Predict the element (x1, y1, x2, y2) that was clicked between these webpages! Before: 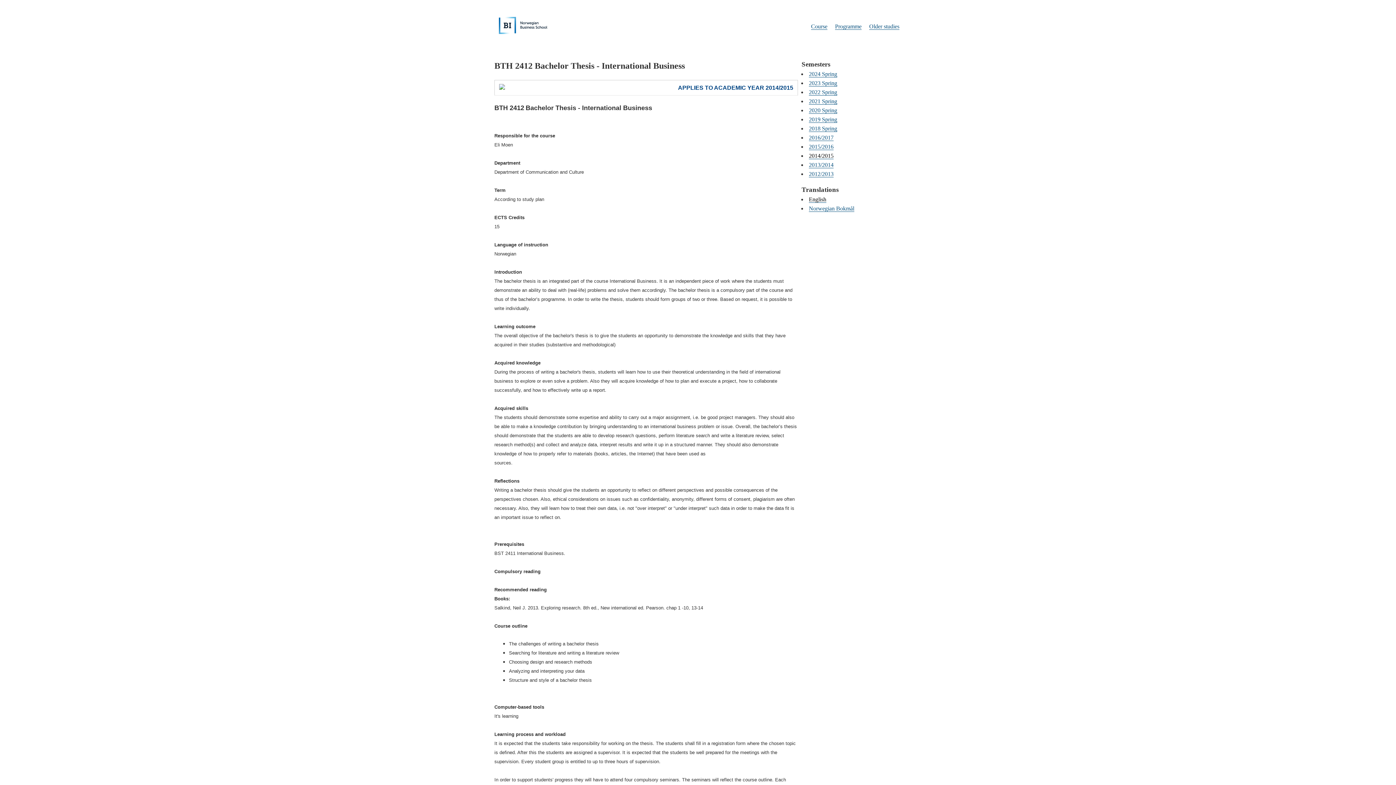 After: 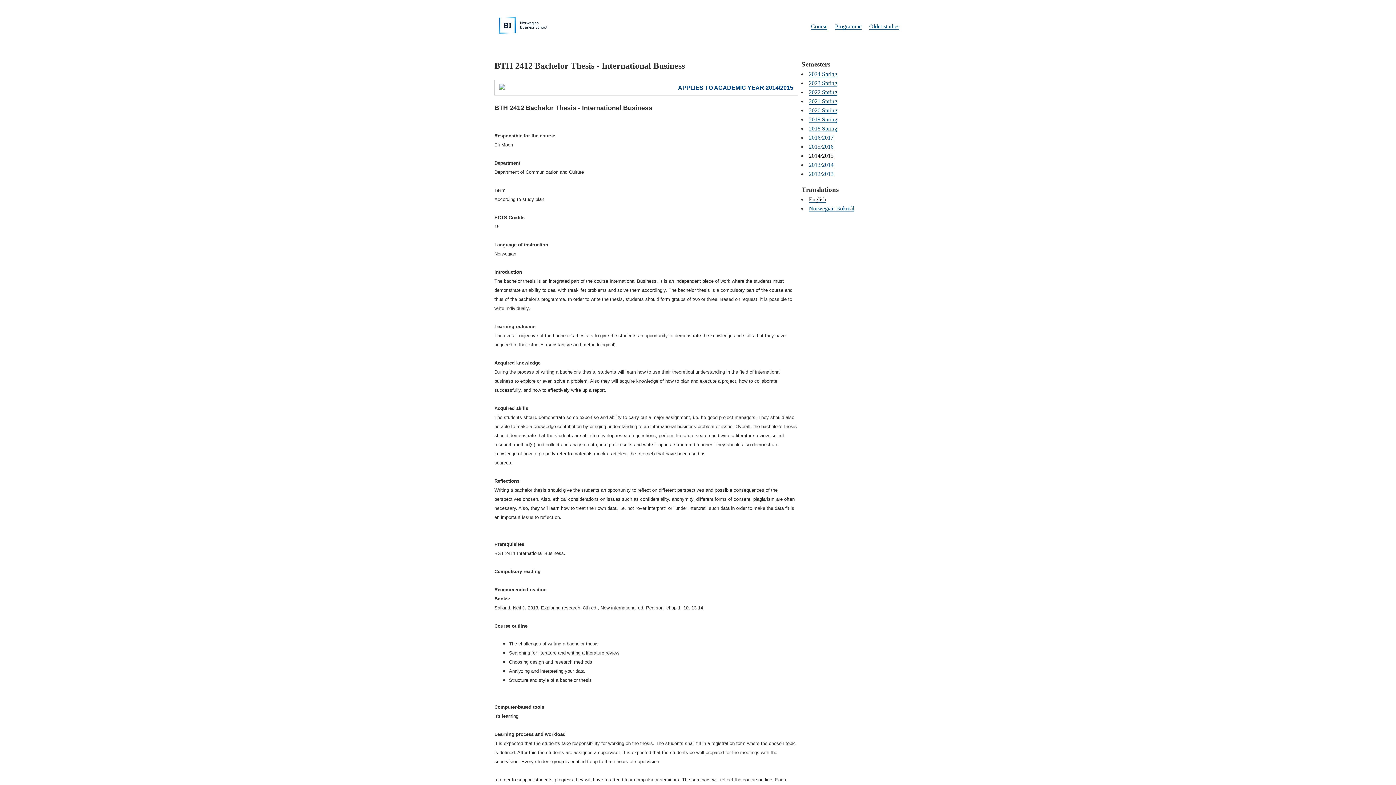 Action: bbox: (809, 152, 833, 159) label: 2014/2015